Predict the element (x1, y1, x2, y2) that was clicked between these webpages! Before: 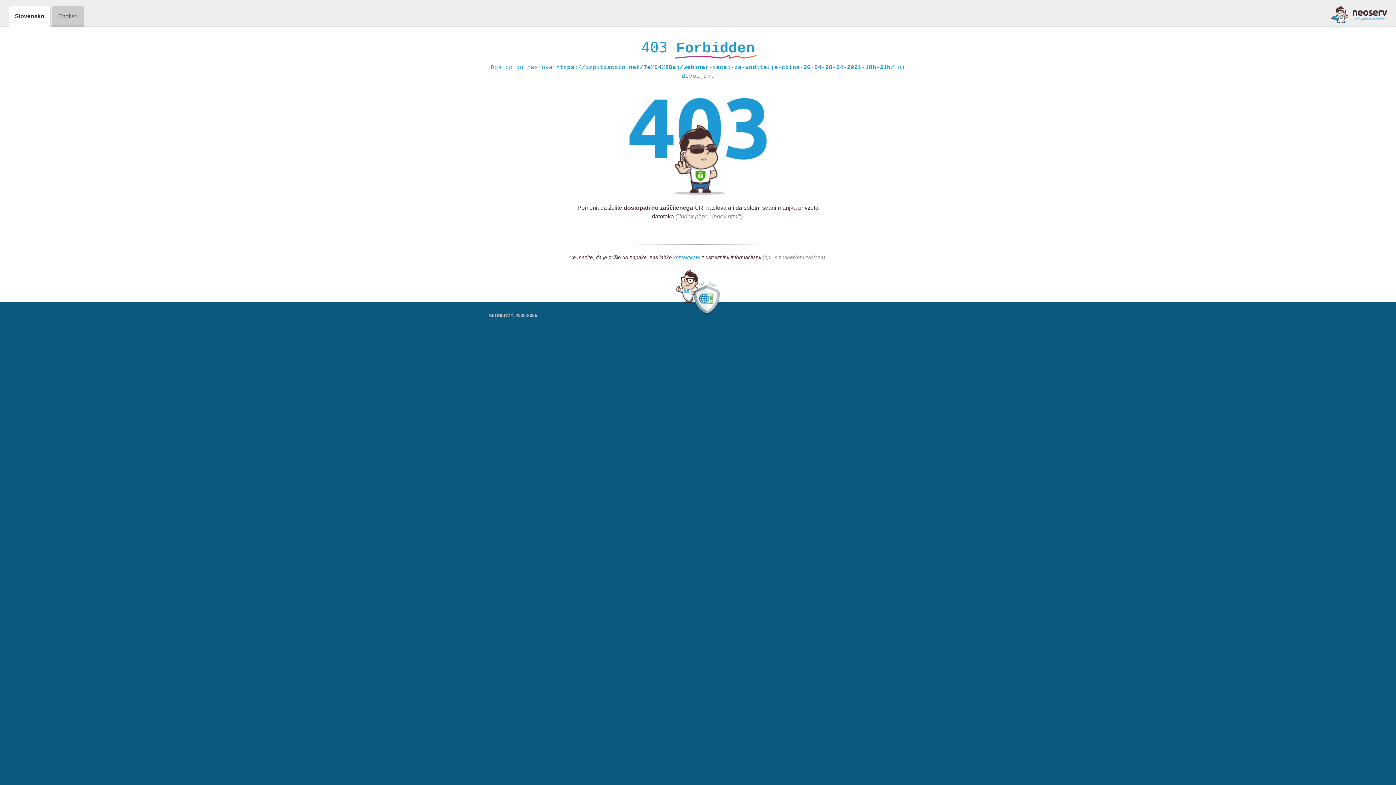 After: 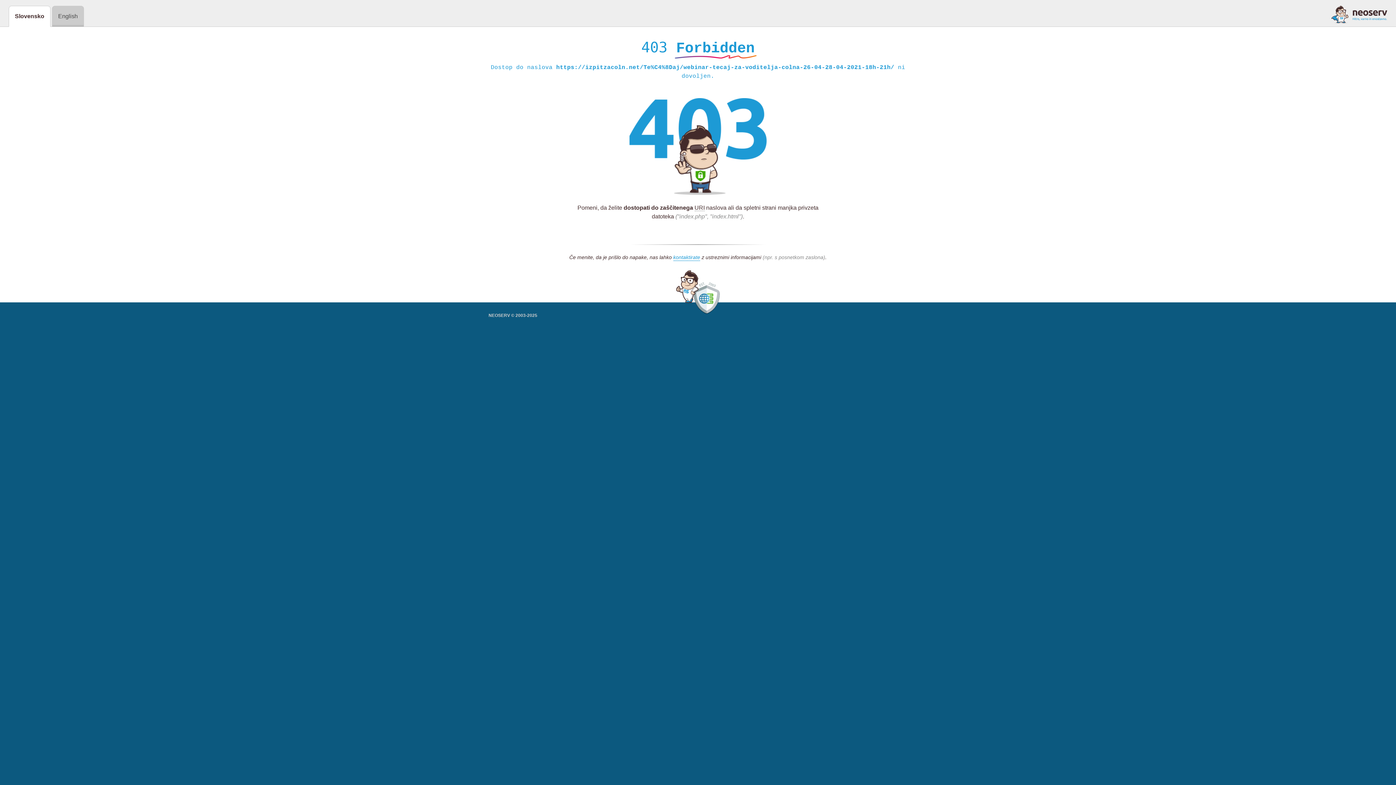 Action: bbox: (1331, 5, 1387, 23)